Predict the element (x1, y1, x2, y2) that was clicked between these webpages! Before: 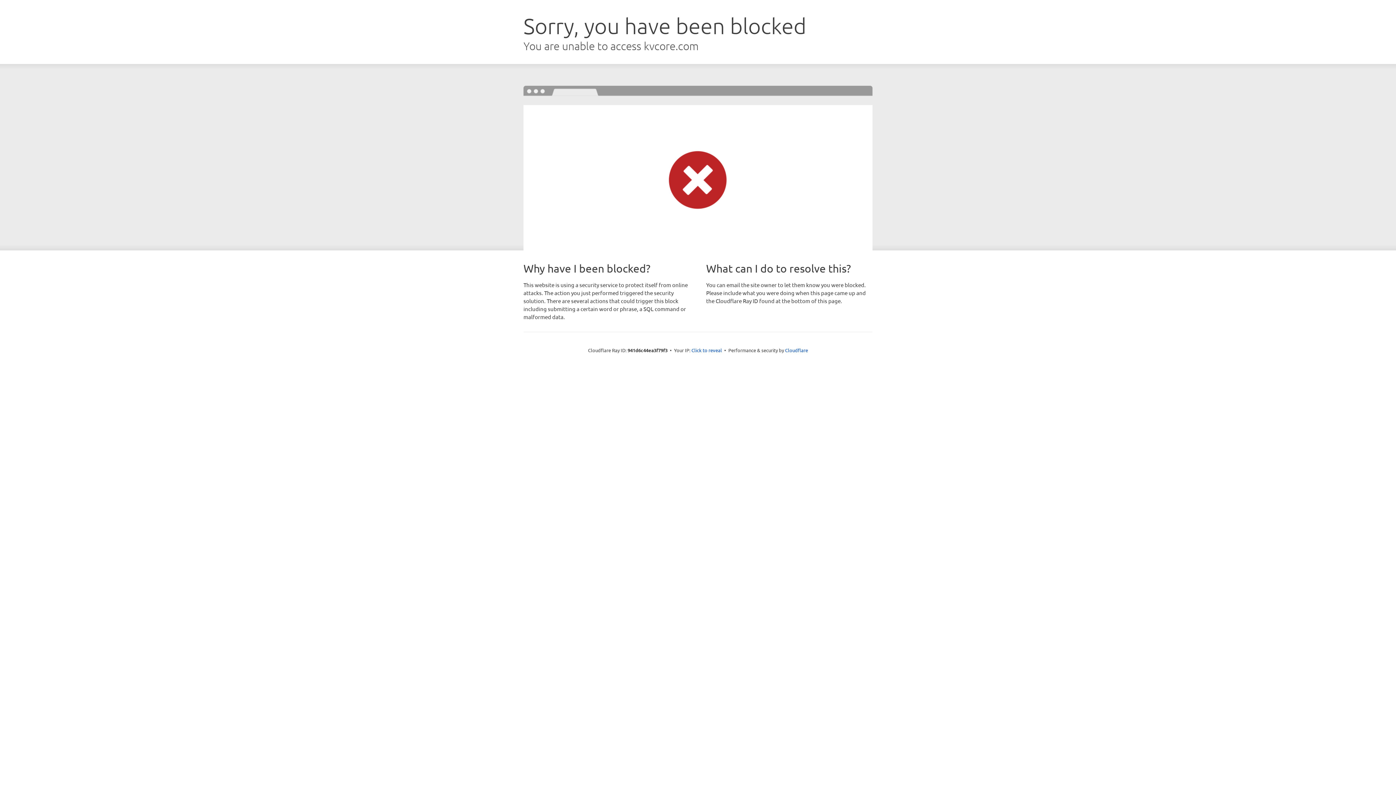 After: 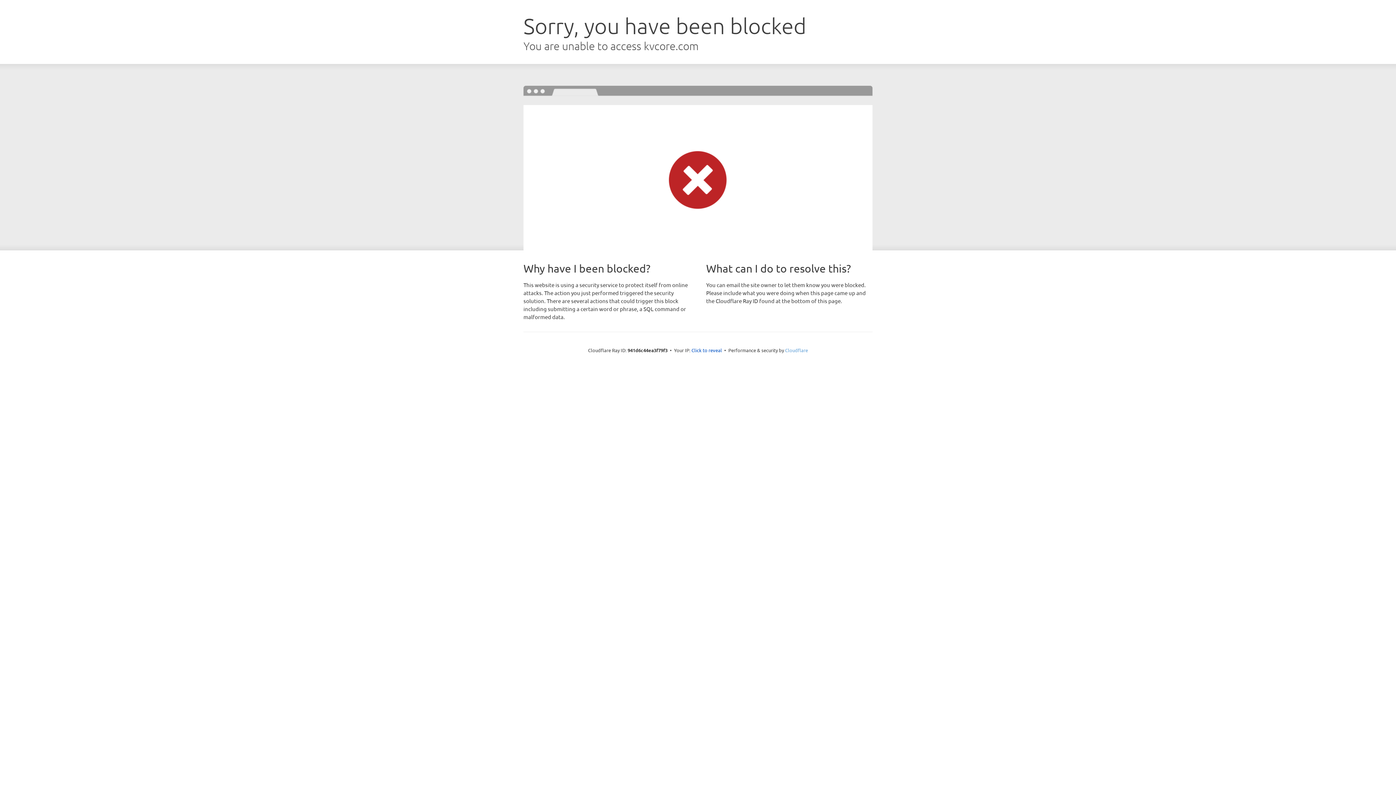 Action: label: Cloudflare bbox: (785, 347, 808, 353)